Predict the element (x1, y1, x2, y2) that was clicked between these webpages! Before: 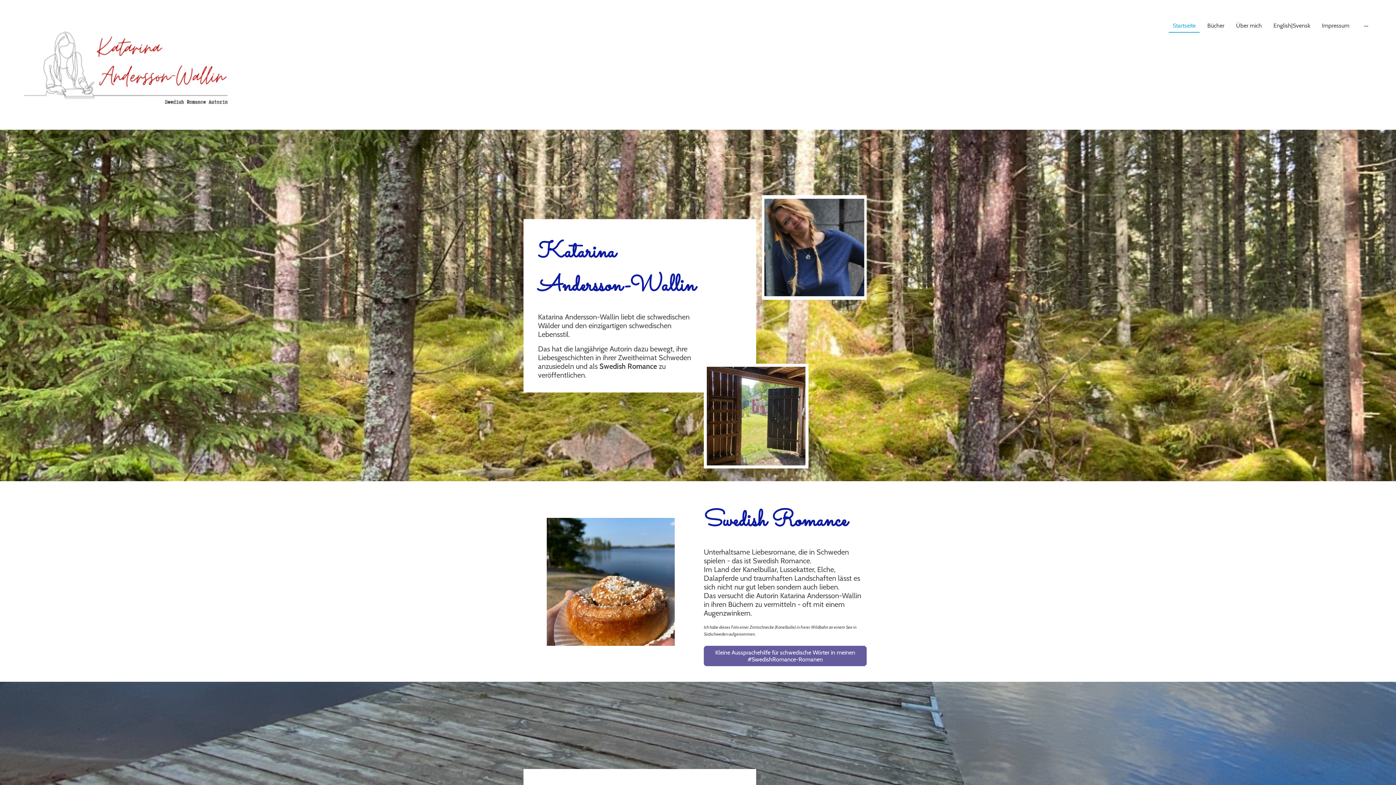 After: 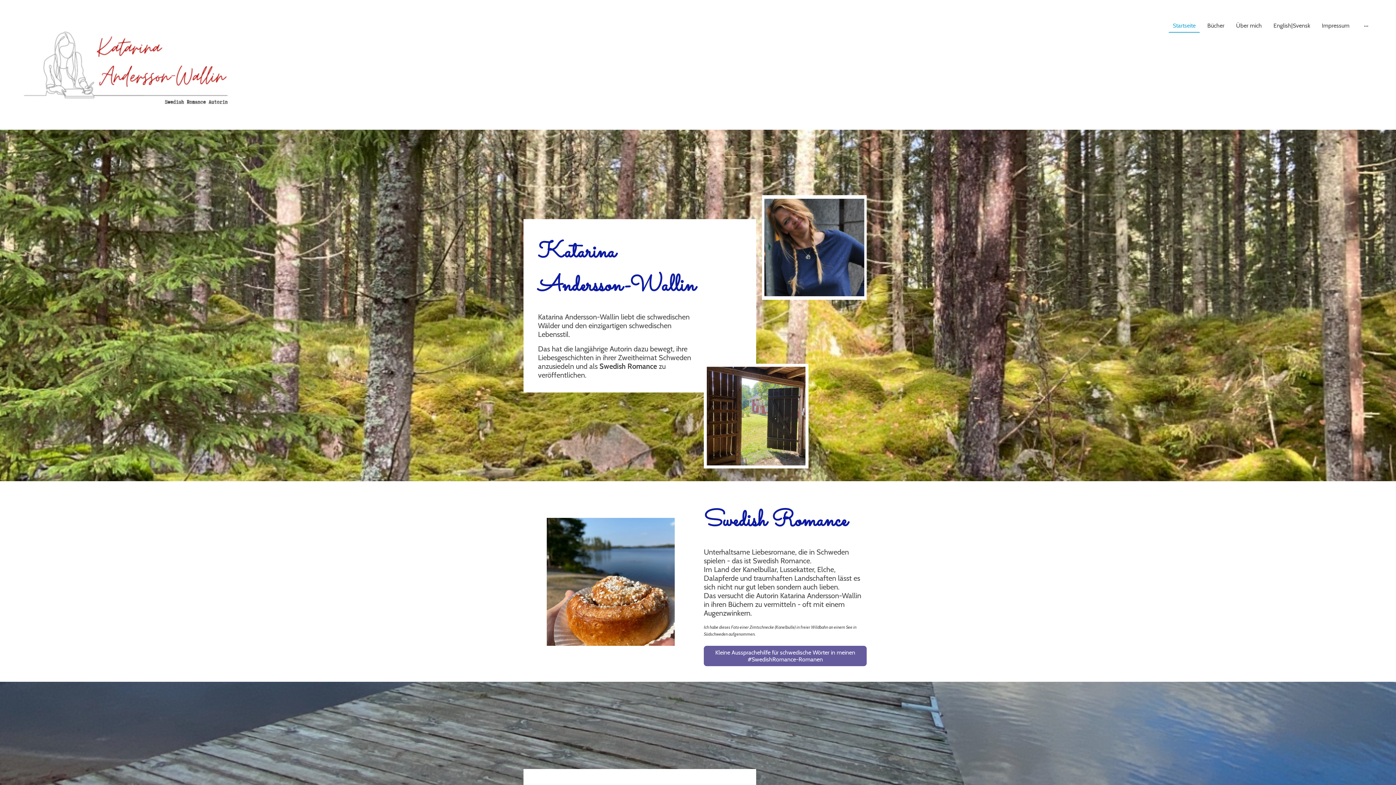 Action: label: Kleine Aussprachehilfe für schwedische Wörter in meinen #SwedishRomance-Romanen bbox: (704, 646, 866, 666)